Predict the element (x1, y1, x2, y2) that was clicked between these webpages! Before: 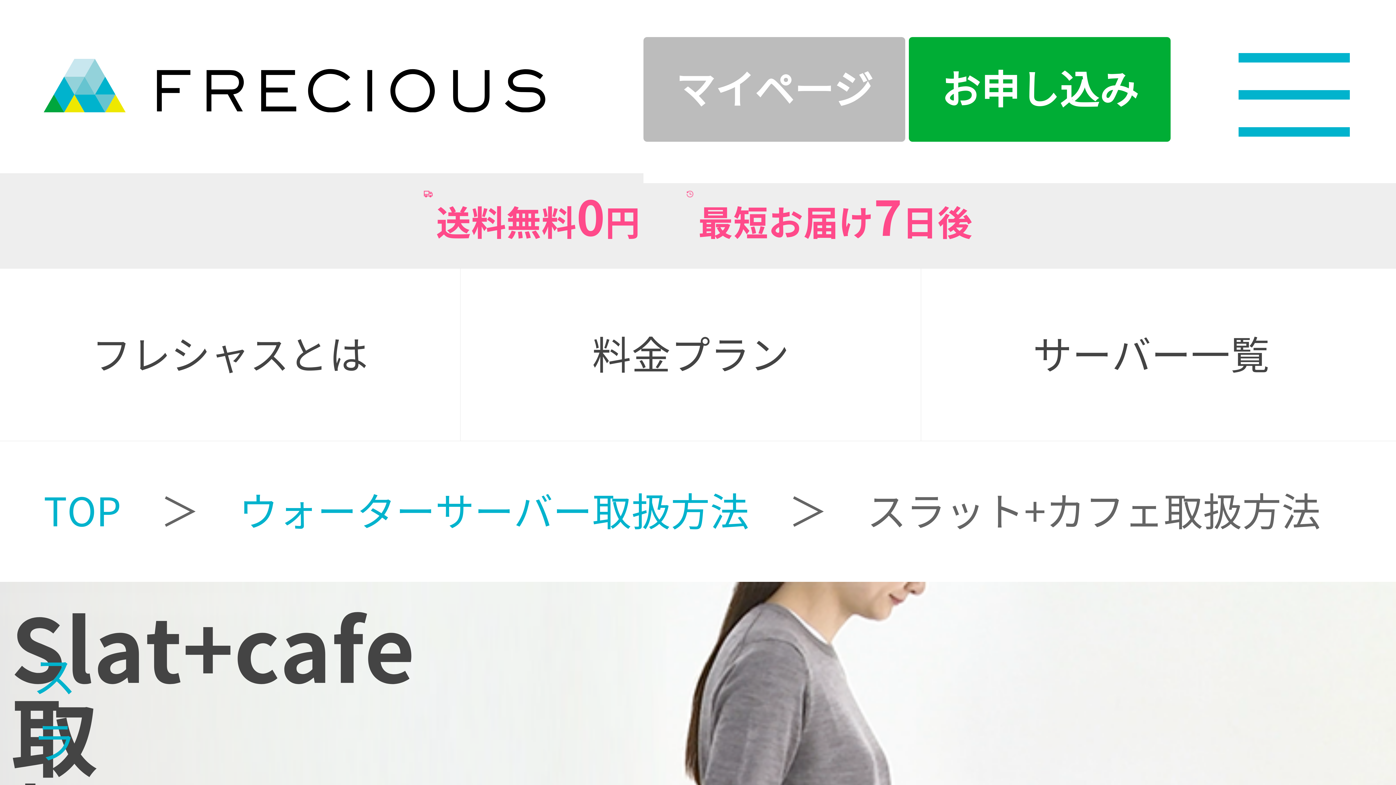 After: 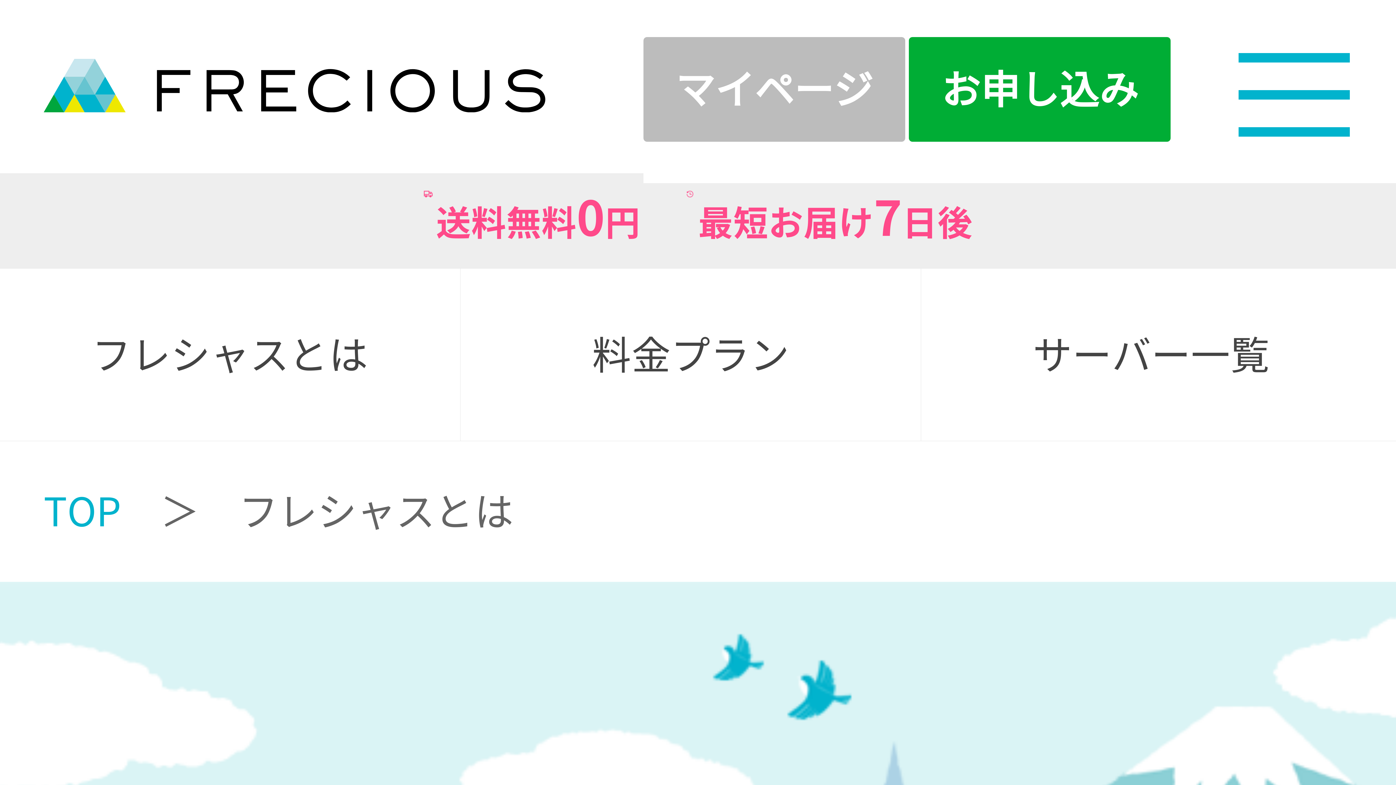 Action: bbox: (0, 268, 460, 440) label: フレシャスとは